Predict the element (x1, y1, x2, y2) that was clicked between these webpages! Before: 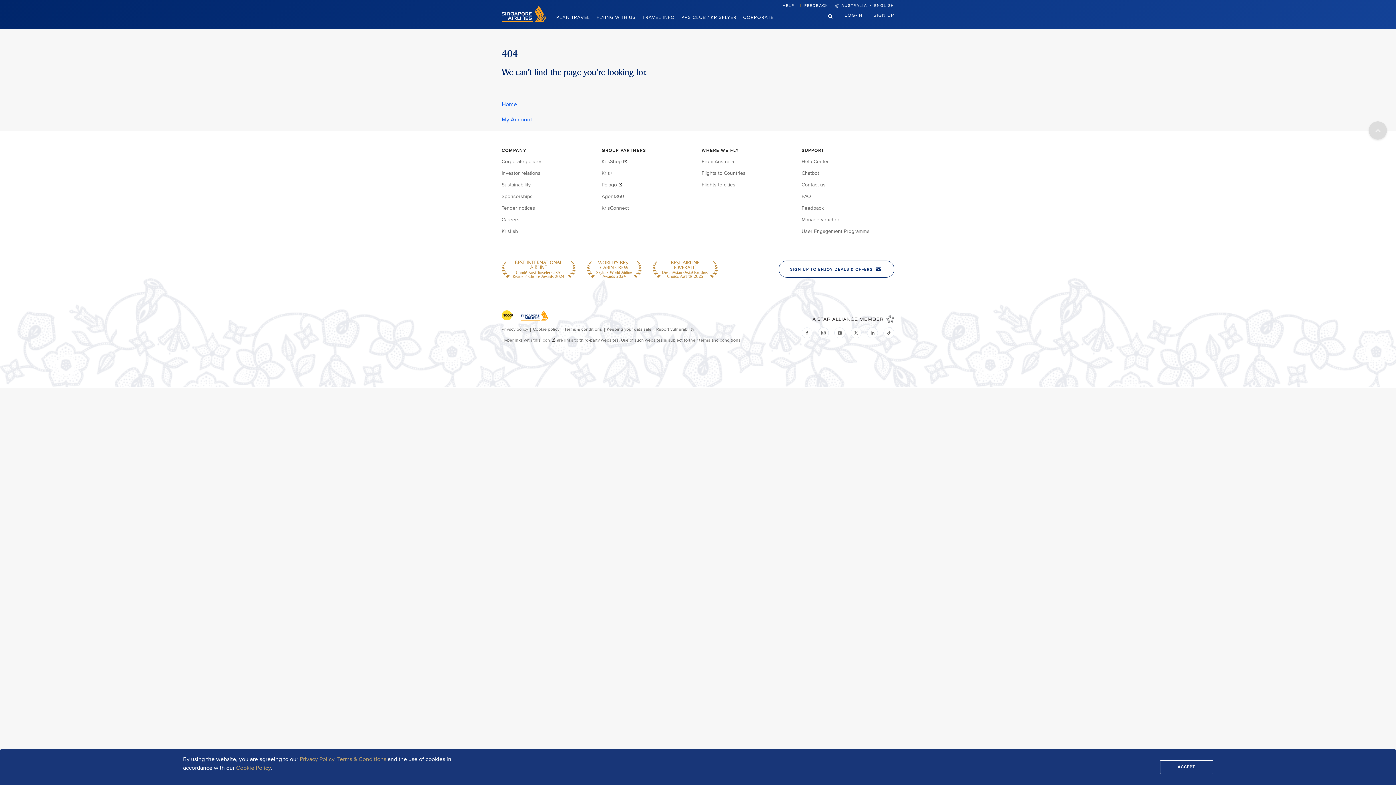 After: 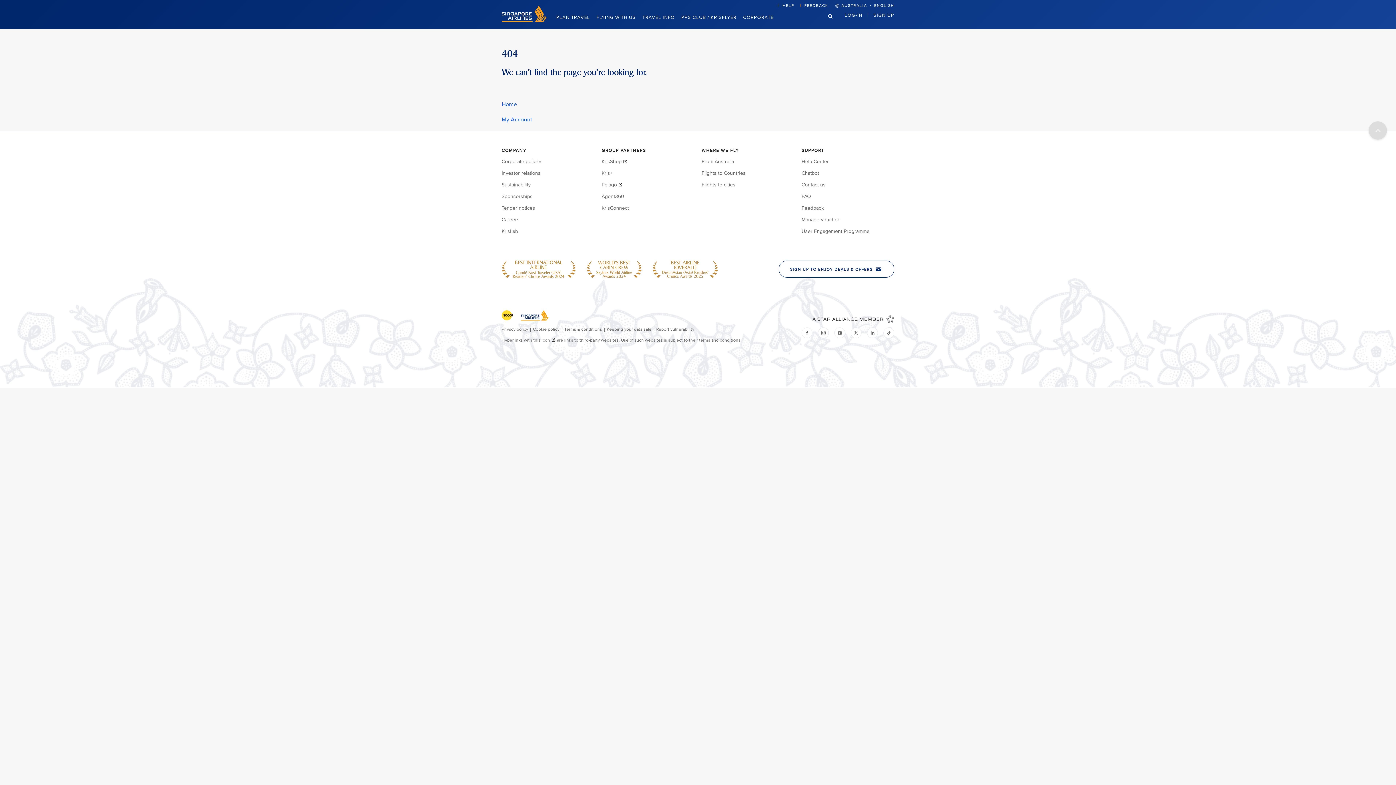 Action: label: ACCEPT bbox: (1160, 760, 1213, 774)